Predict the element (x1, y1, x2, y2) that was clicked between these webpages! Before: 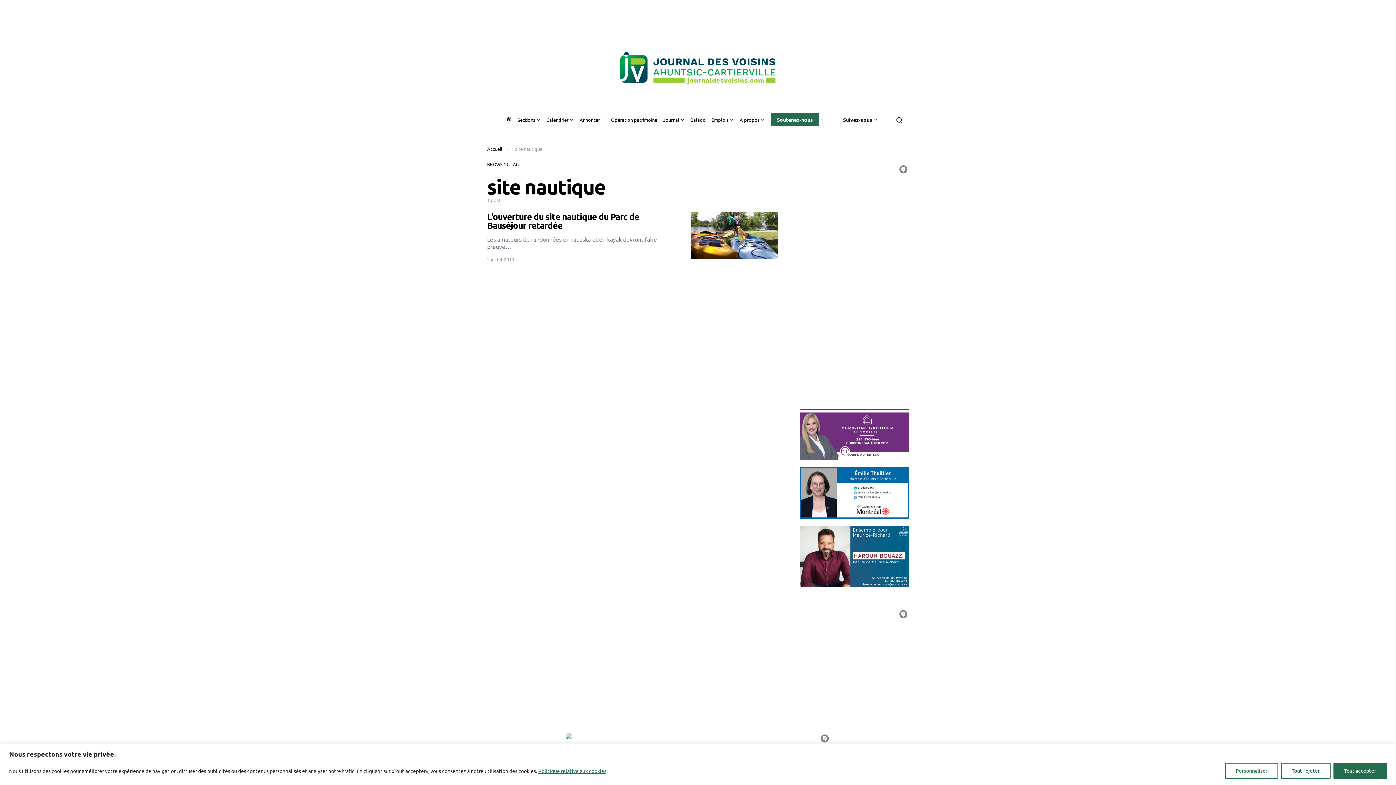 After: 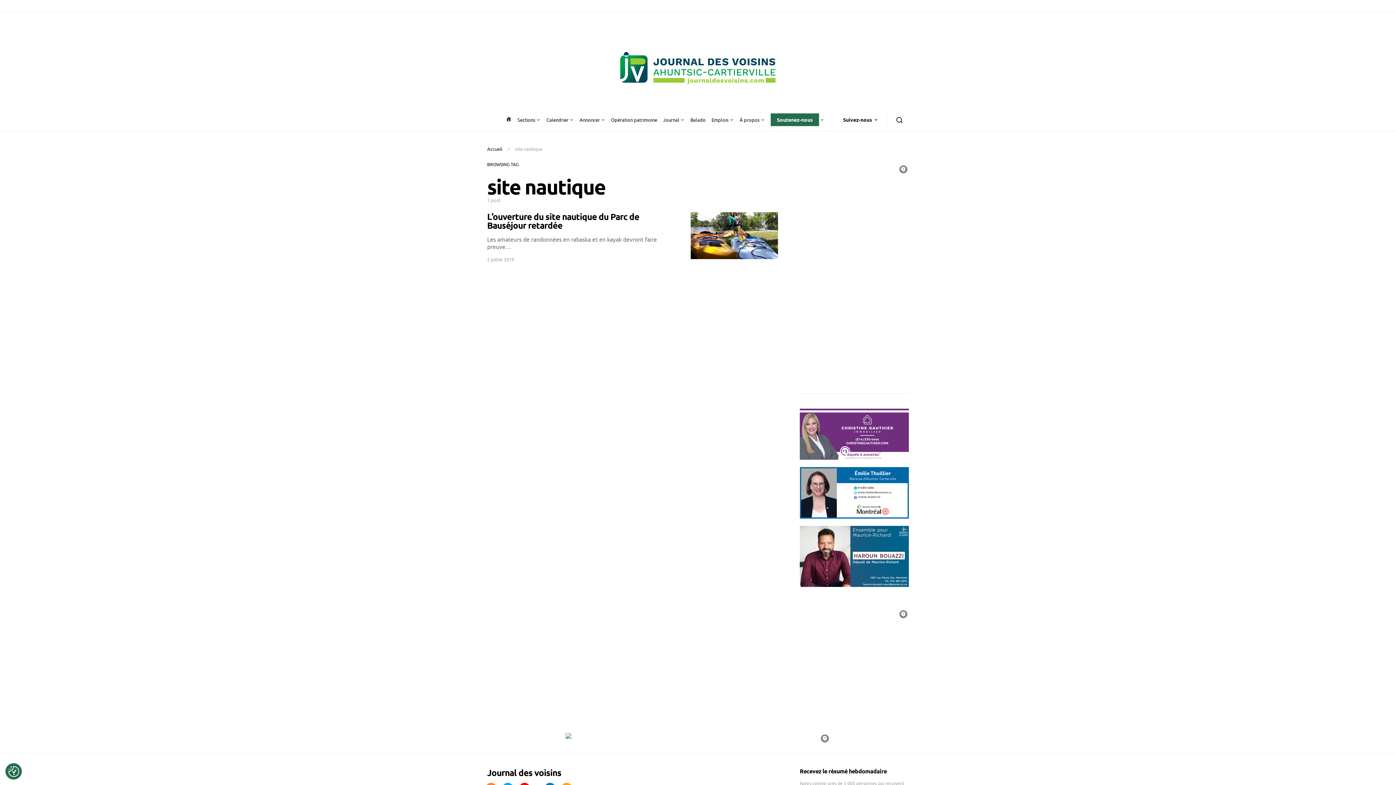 Action: bbox: (1281, 763, 1330, 779) label: Tout rejeter